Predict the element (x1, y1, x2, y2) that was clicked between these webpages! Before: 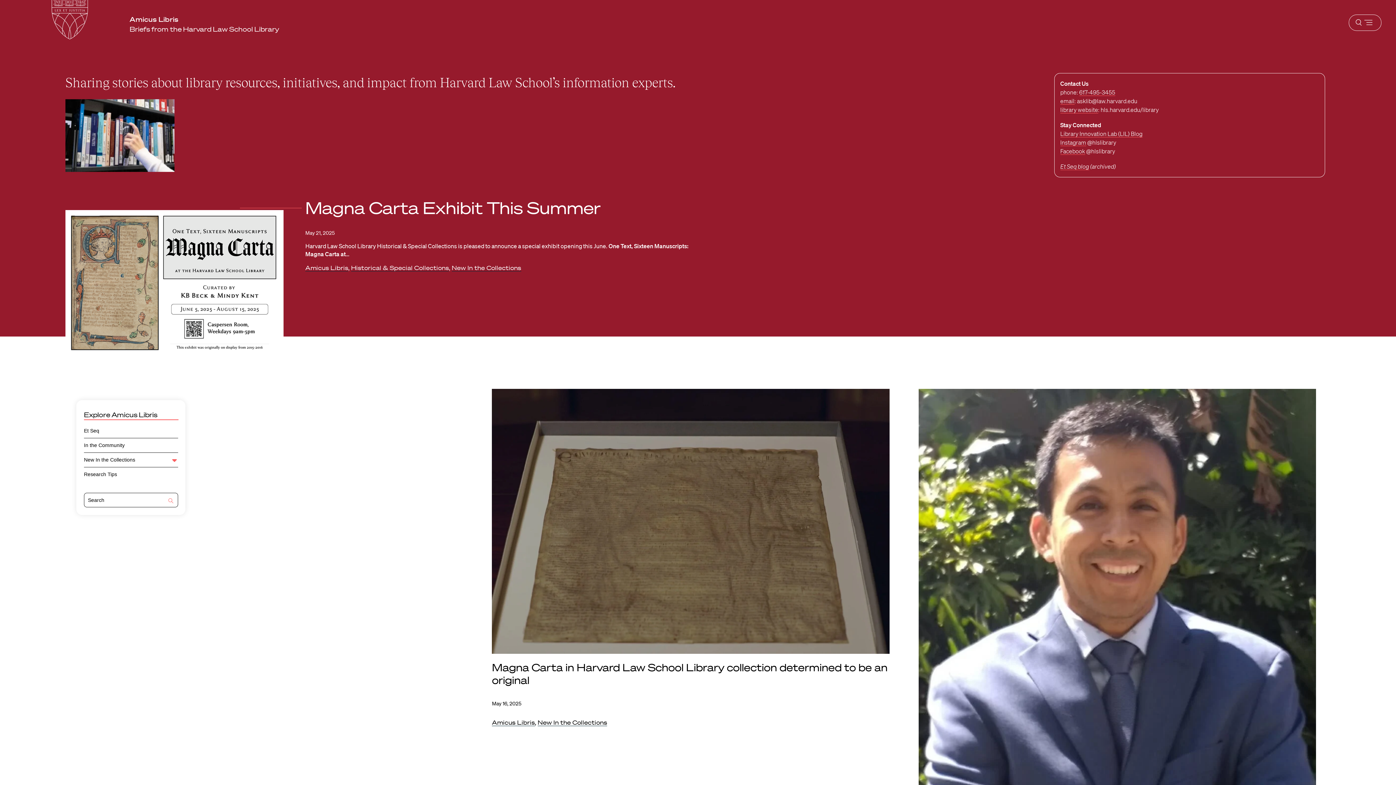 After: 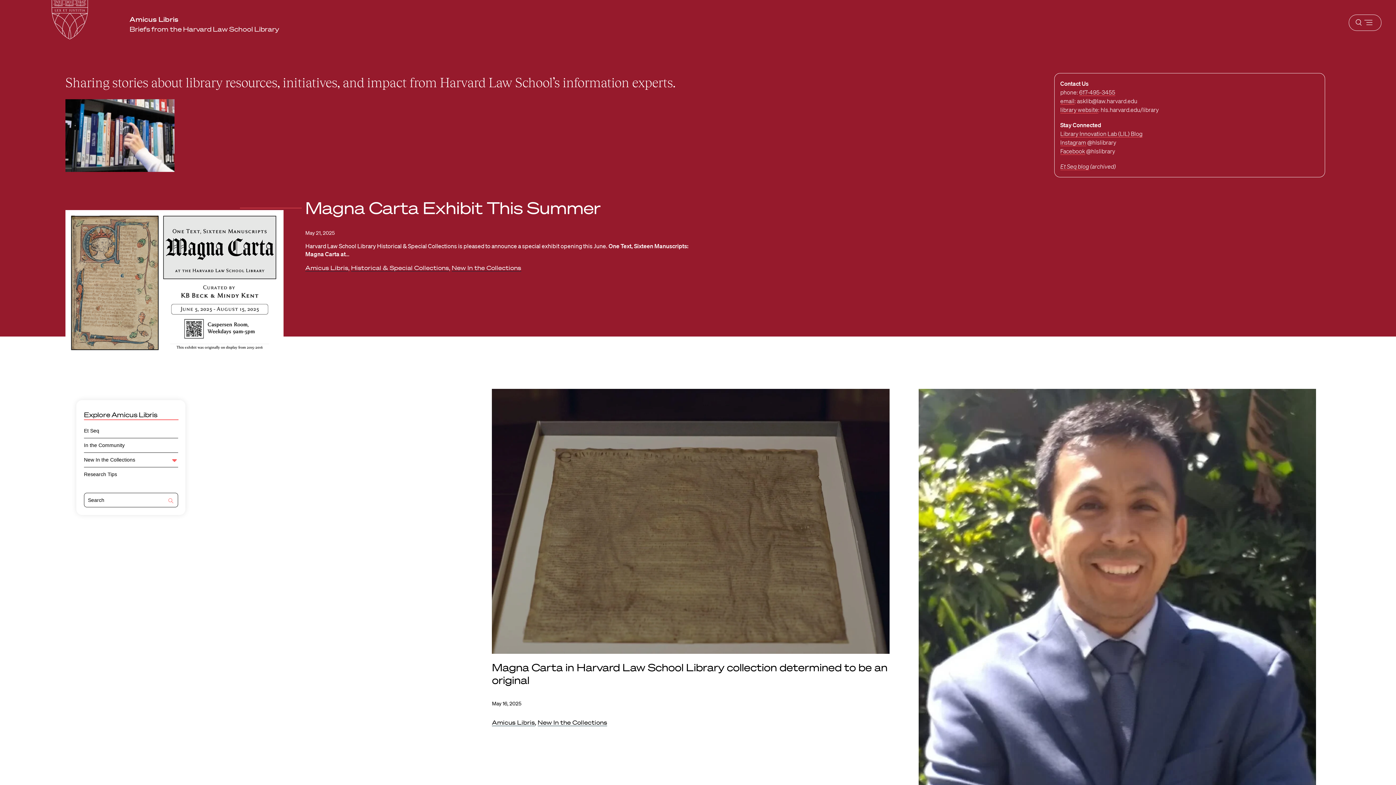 Action: label: Amicus Libris bbox: (492, 719, 535, 726)